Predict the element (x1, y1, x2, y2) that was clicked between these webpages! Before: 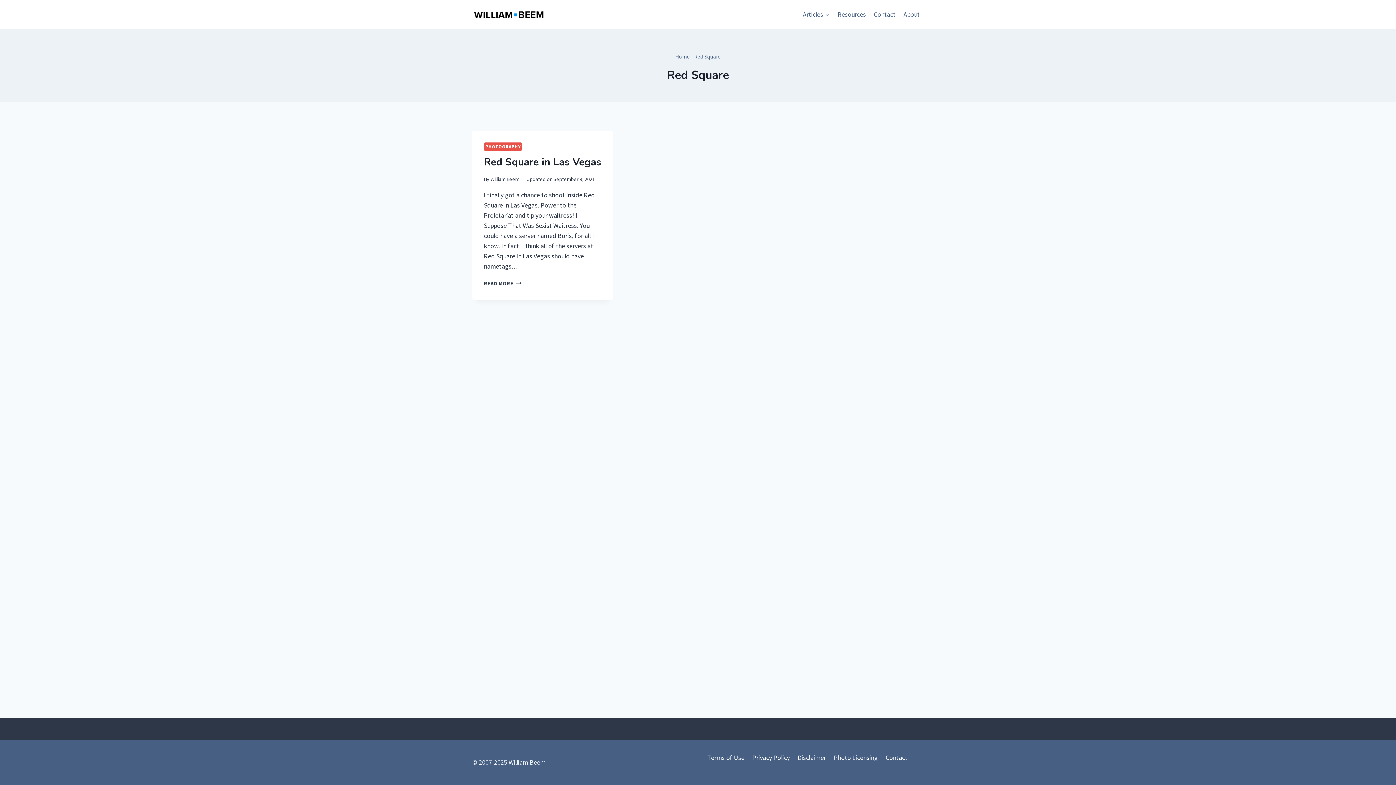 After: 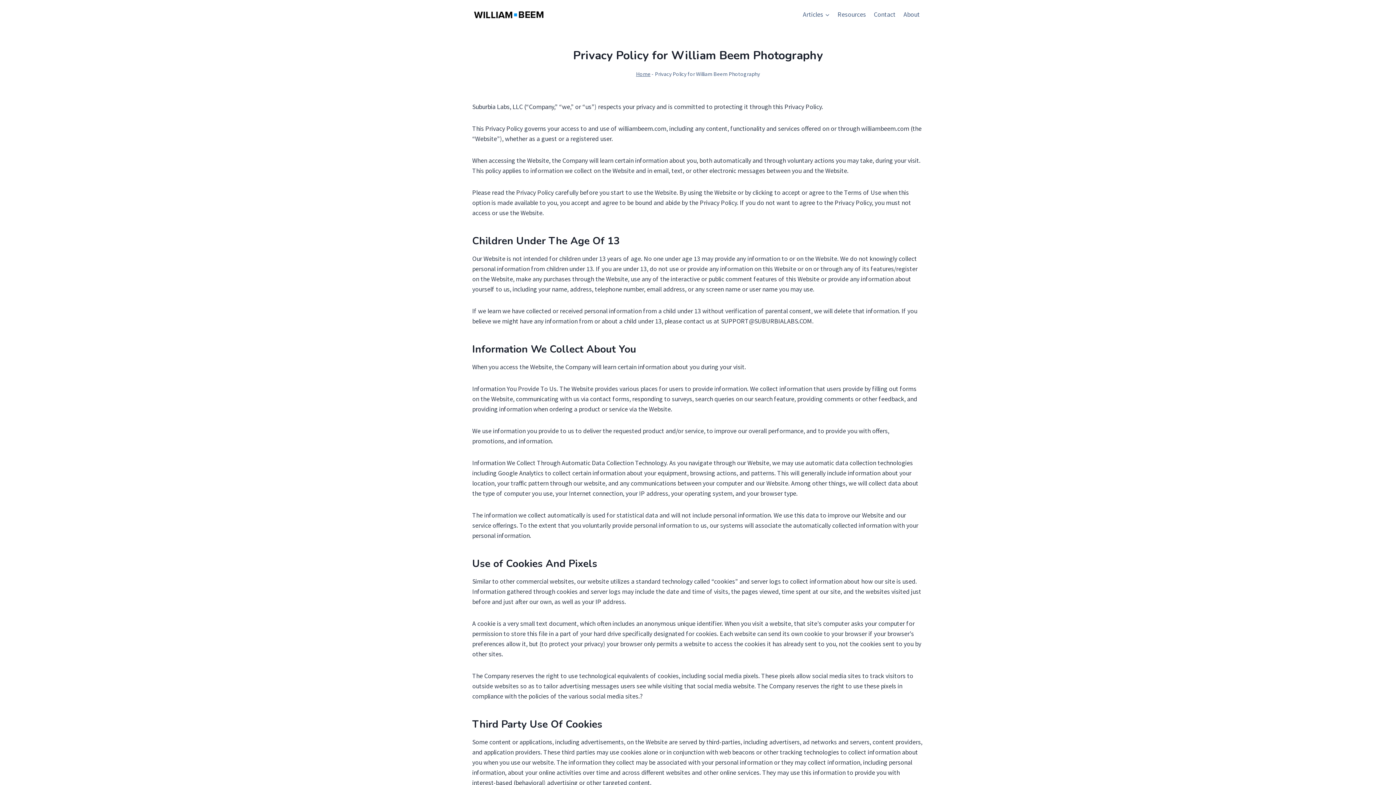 Action: label: Privacy Policy bbox: (748, 751, 793, 765)